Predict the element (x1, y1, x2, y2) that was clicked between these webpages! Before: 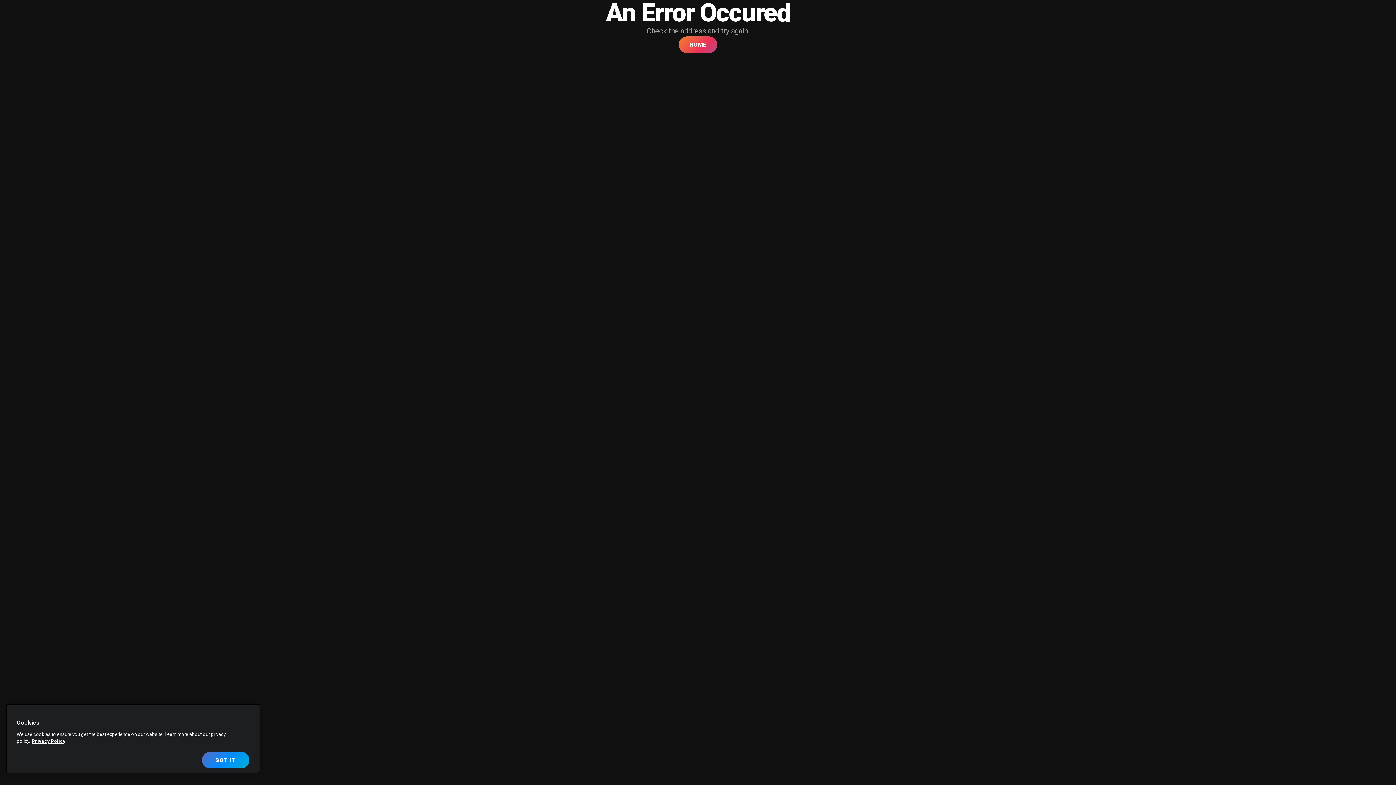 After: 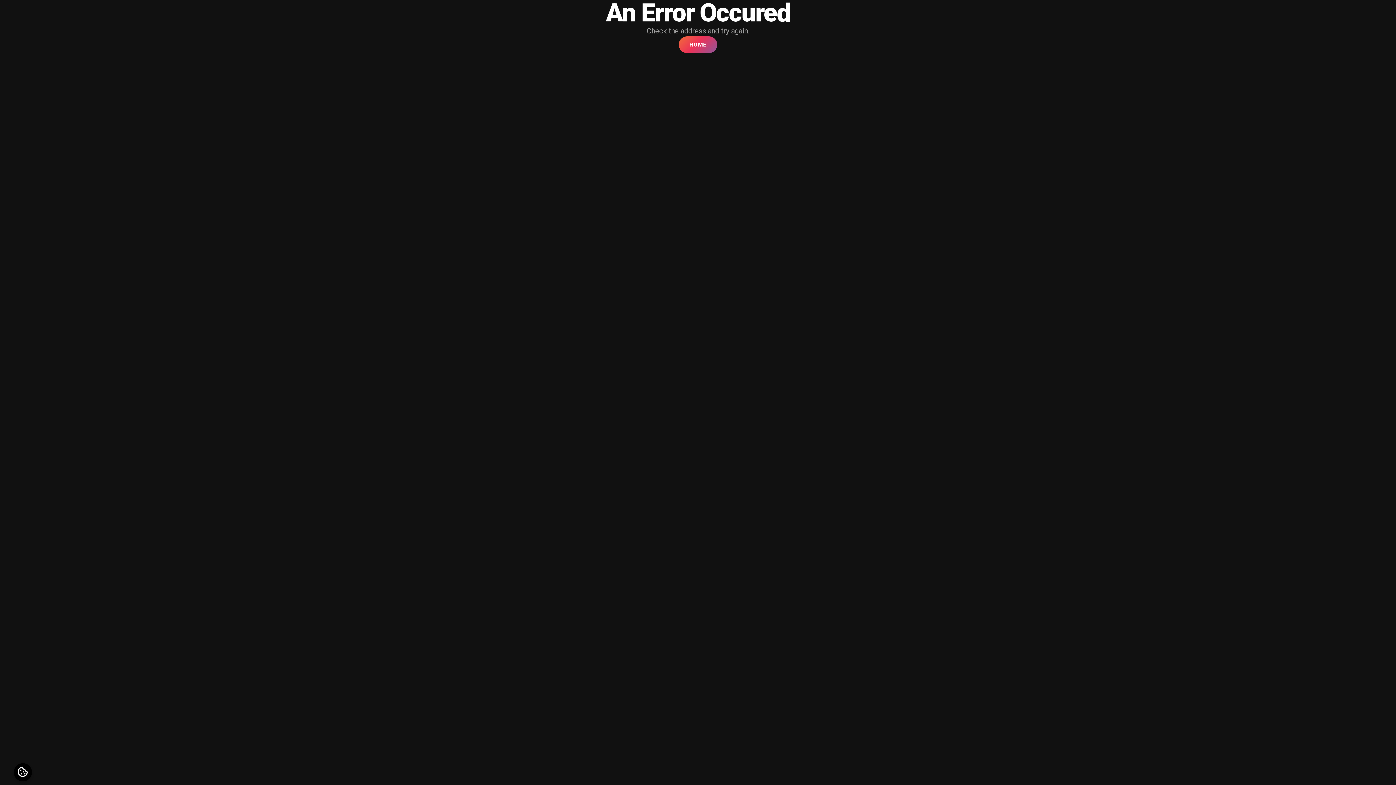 Action: bbox: (678, 36, 717, 53) label: HOME